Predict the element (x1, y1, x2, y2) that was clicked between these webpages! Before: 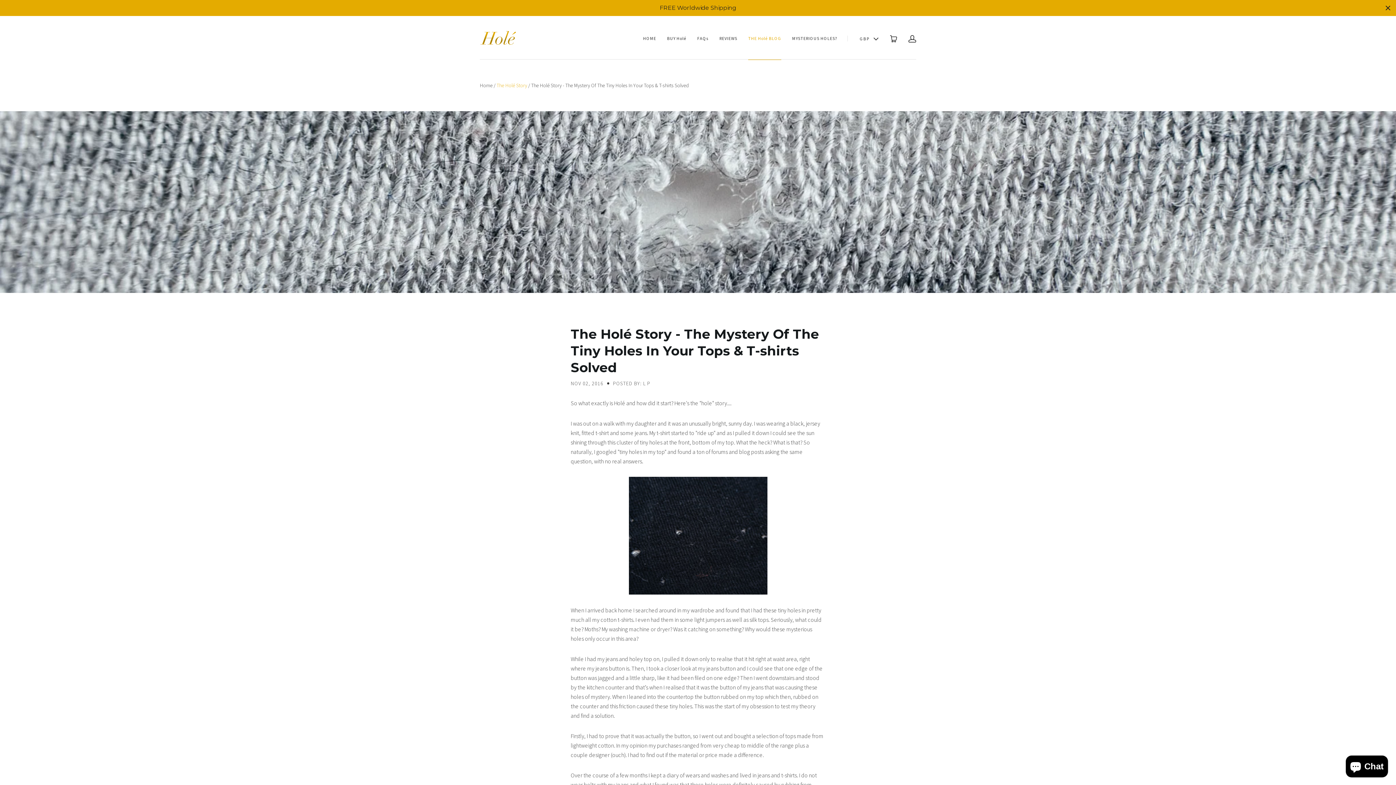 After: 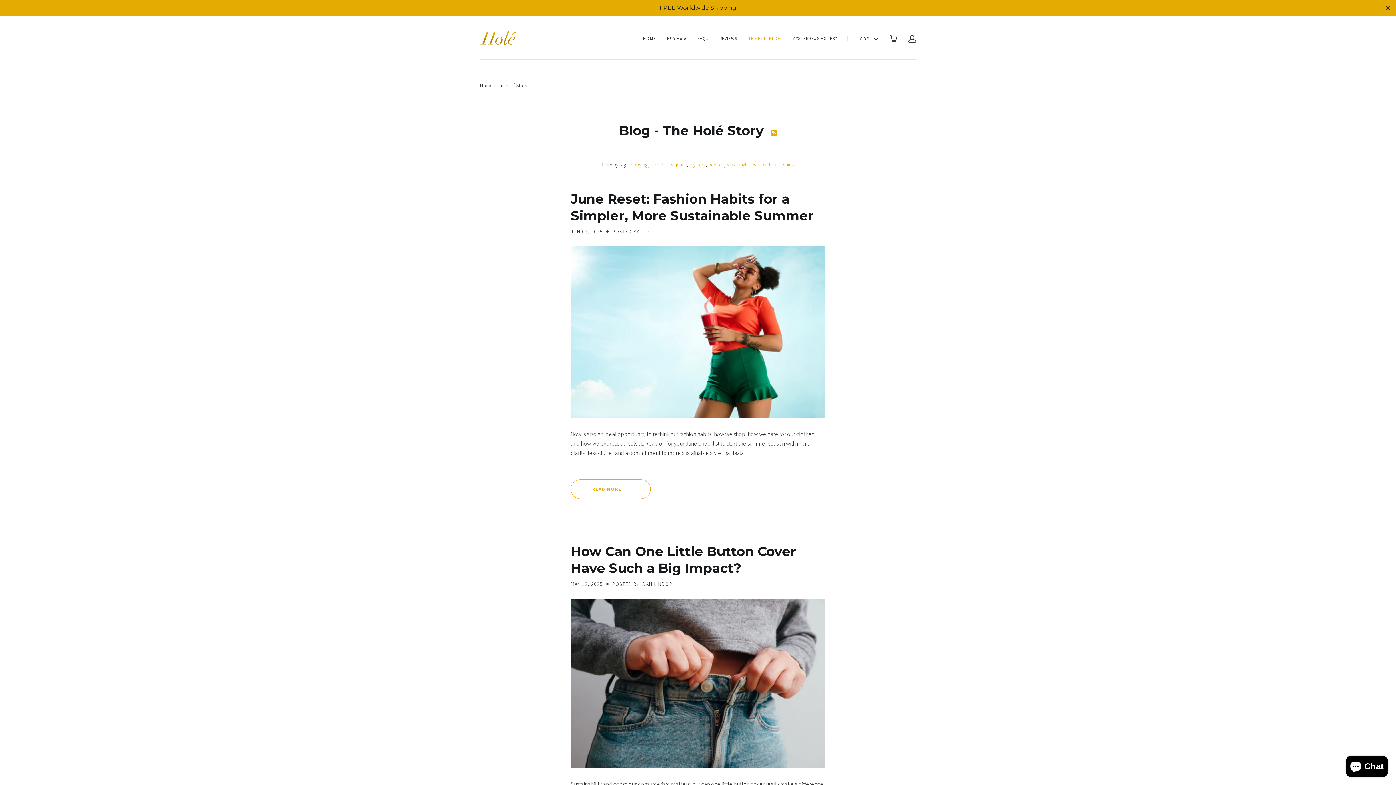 Action: bbox: (496, 82, 527, 88) label: The Holé Story